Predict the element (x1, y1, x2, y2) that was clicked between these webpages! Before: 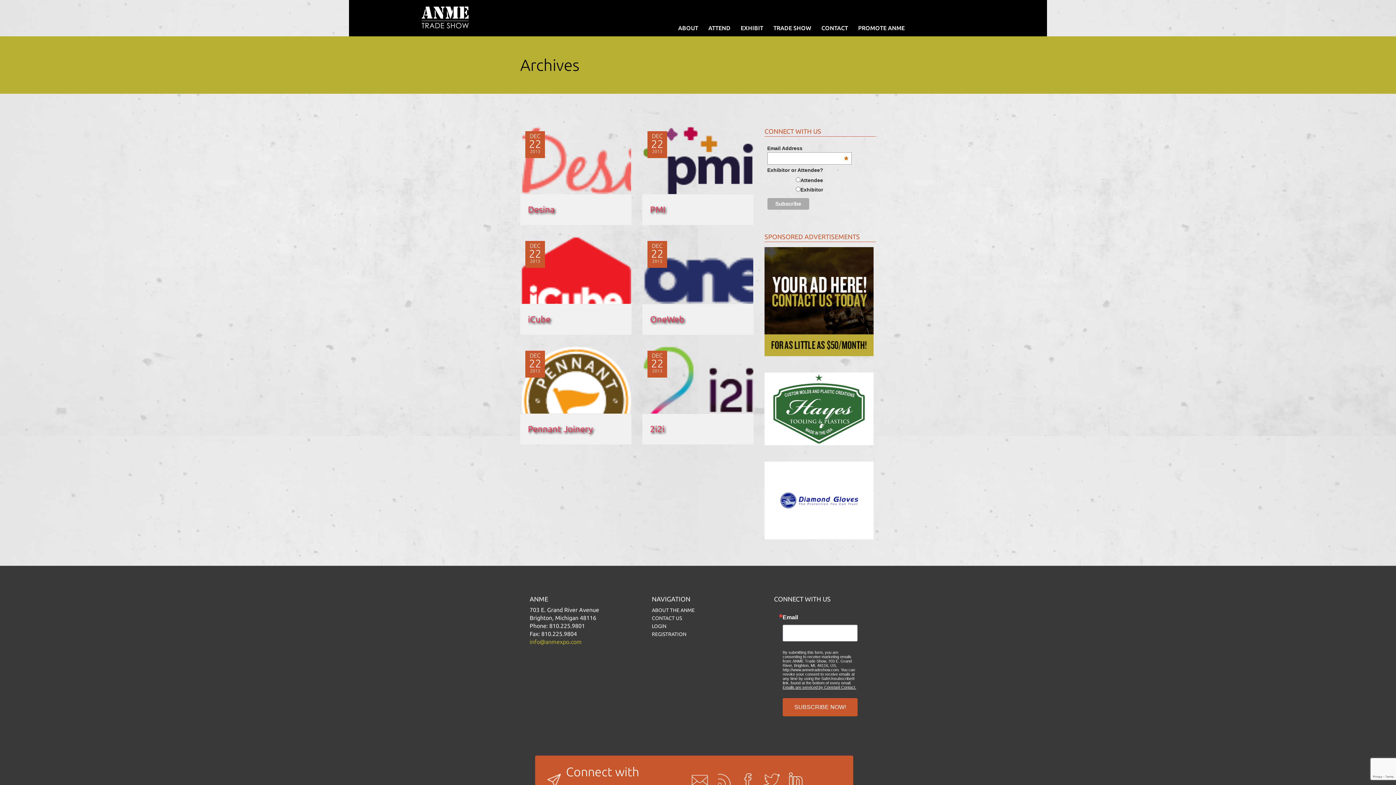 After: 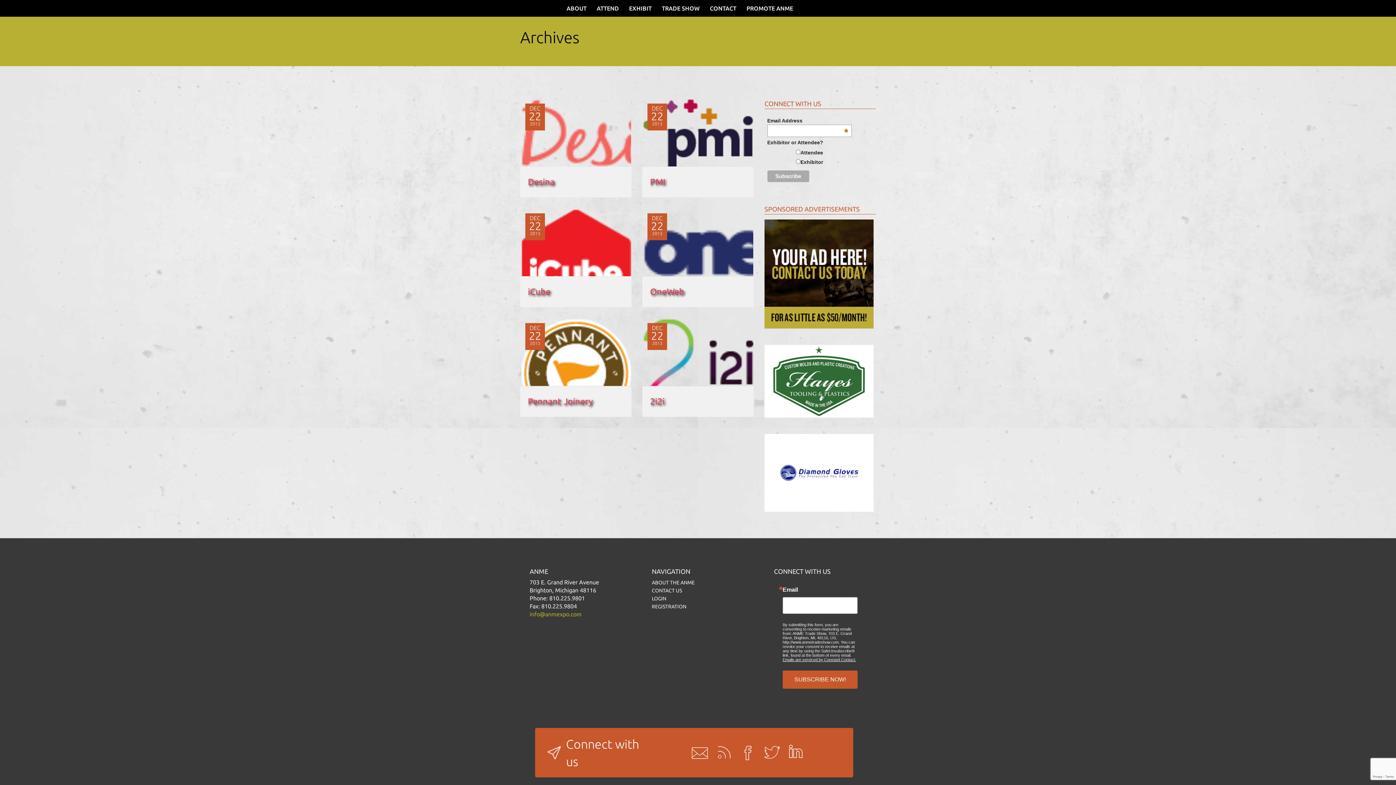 Action: bbox: (759, 768, 780, 793)